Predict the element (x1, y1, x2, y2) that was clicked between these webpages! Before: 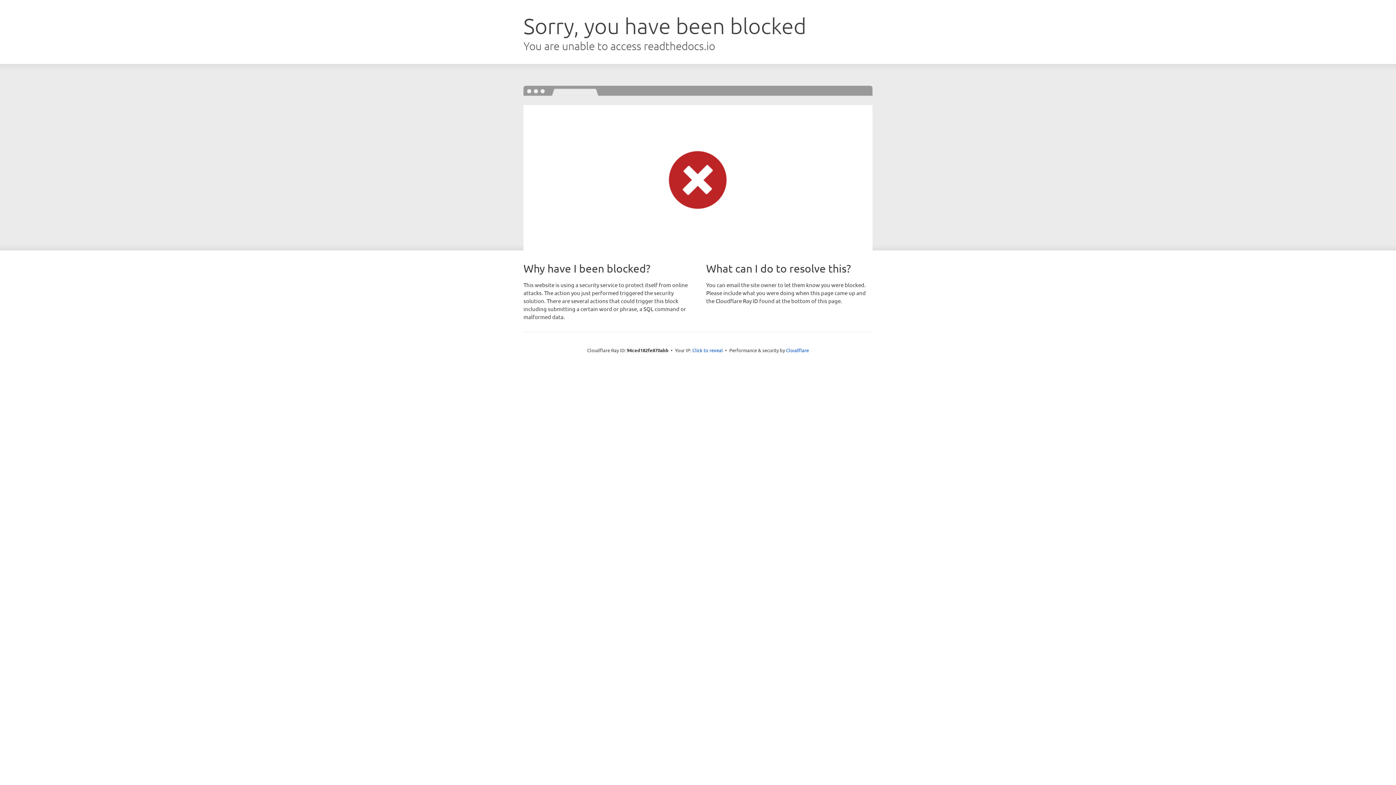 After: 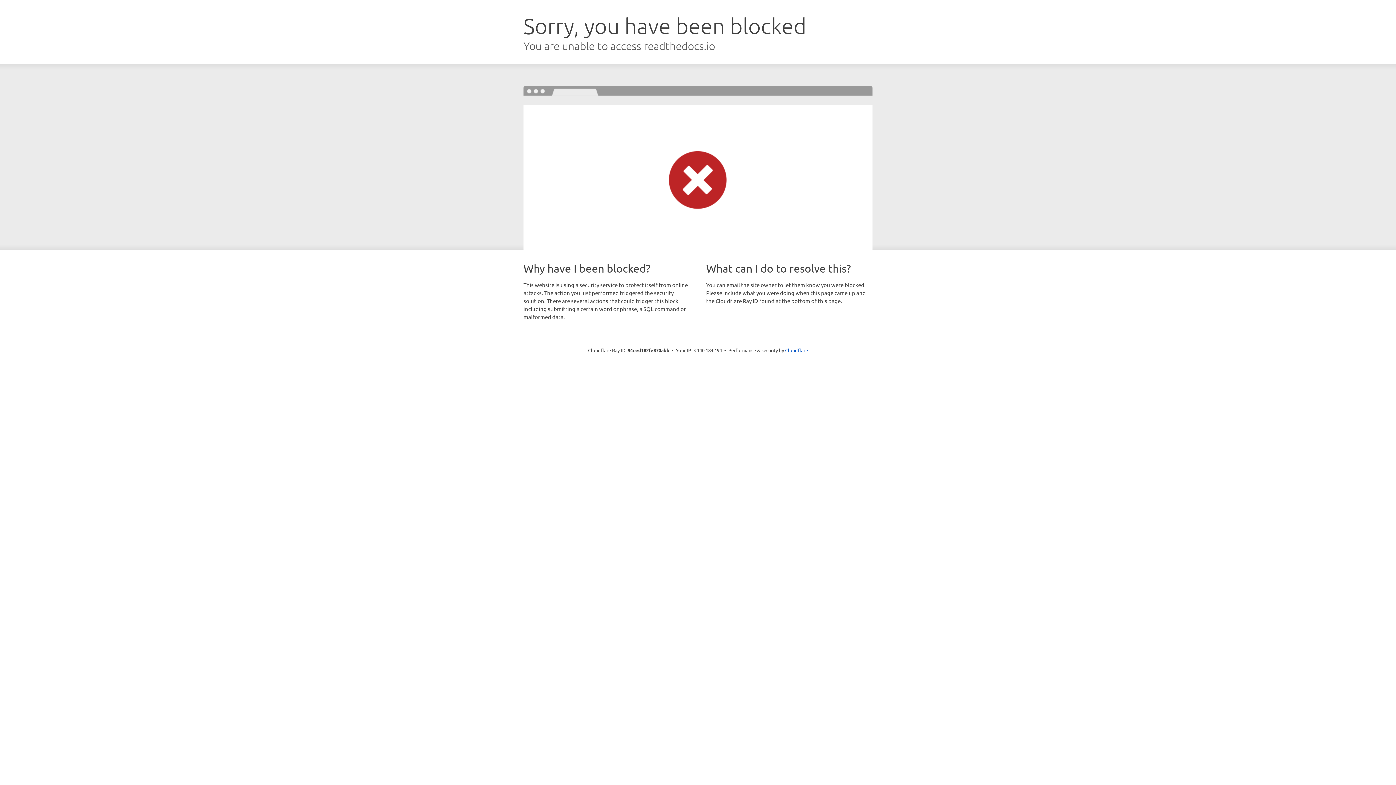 Action: label: Click to reveal bbox: (692, 346, 723, 353)